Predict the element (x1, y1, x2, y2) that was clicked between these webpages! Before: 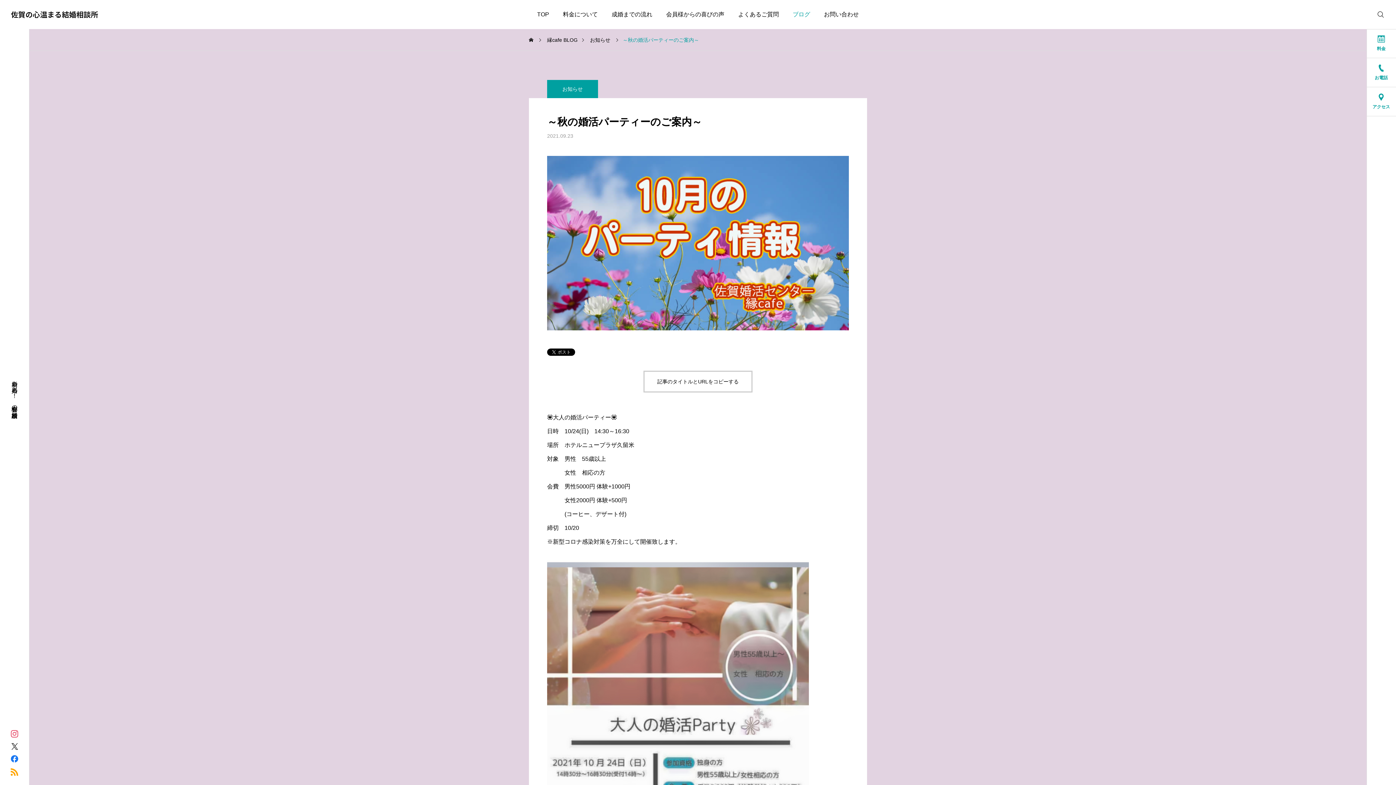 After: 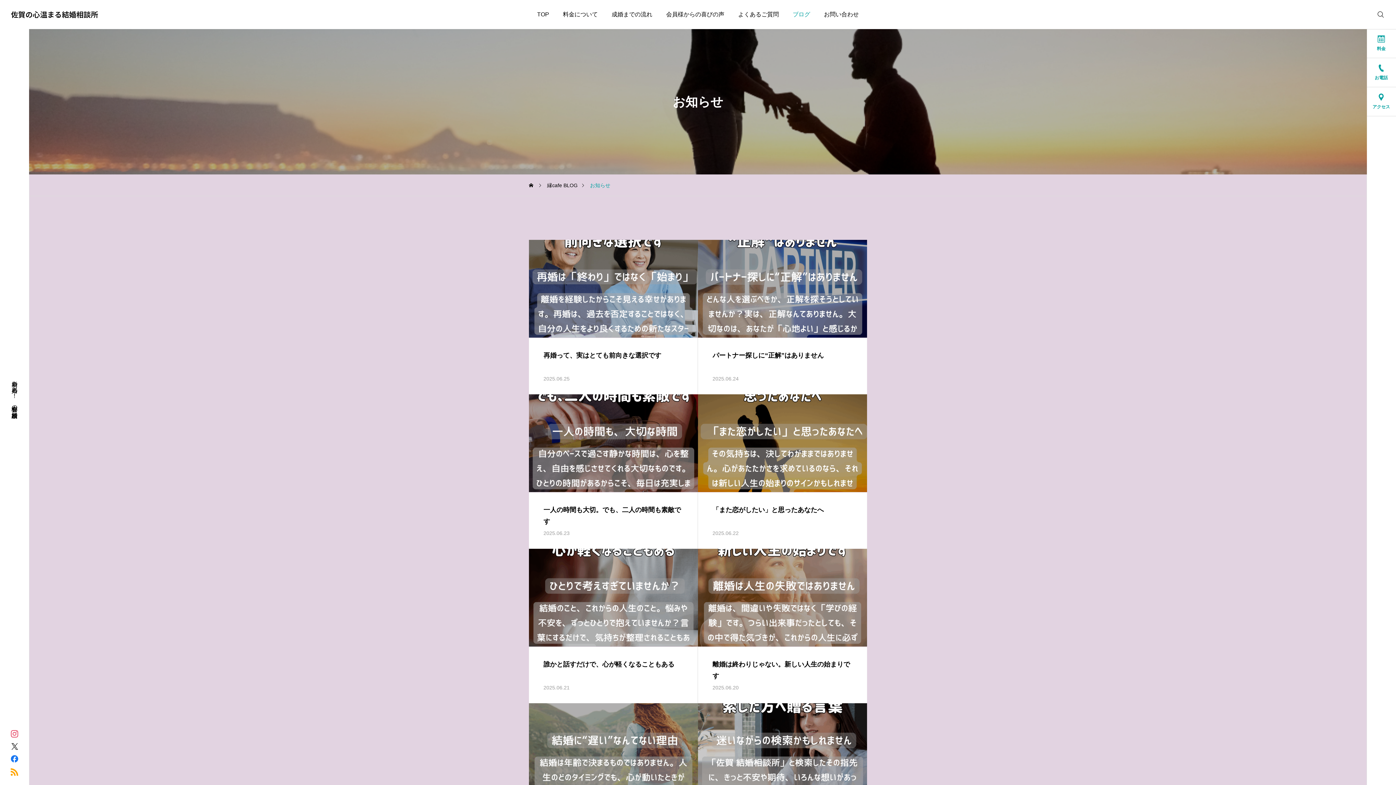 Action: label: お知らせ bbox: (590, 29, 610, 50)